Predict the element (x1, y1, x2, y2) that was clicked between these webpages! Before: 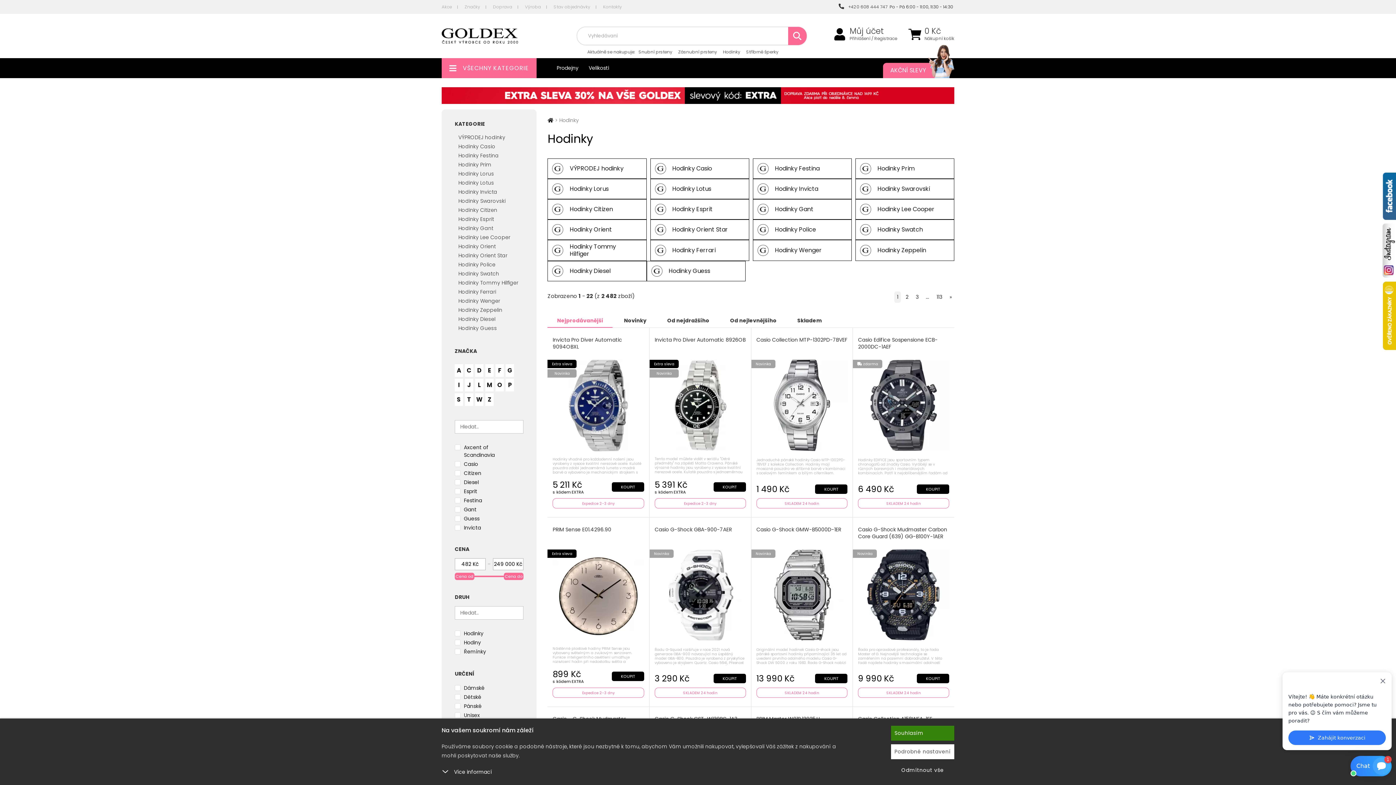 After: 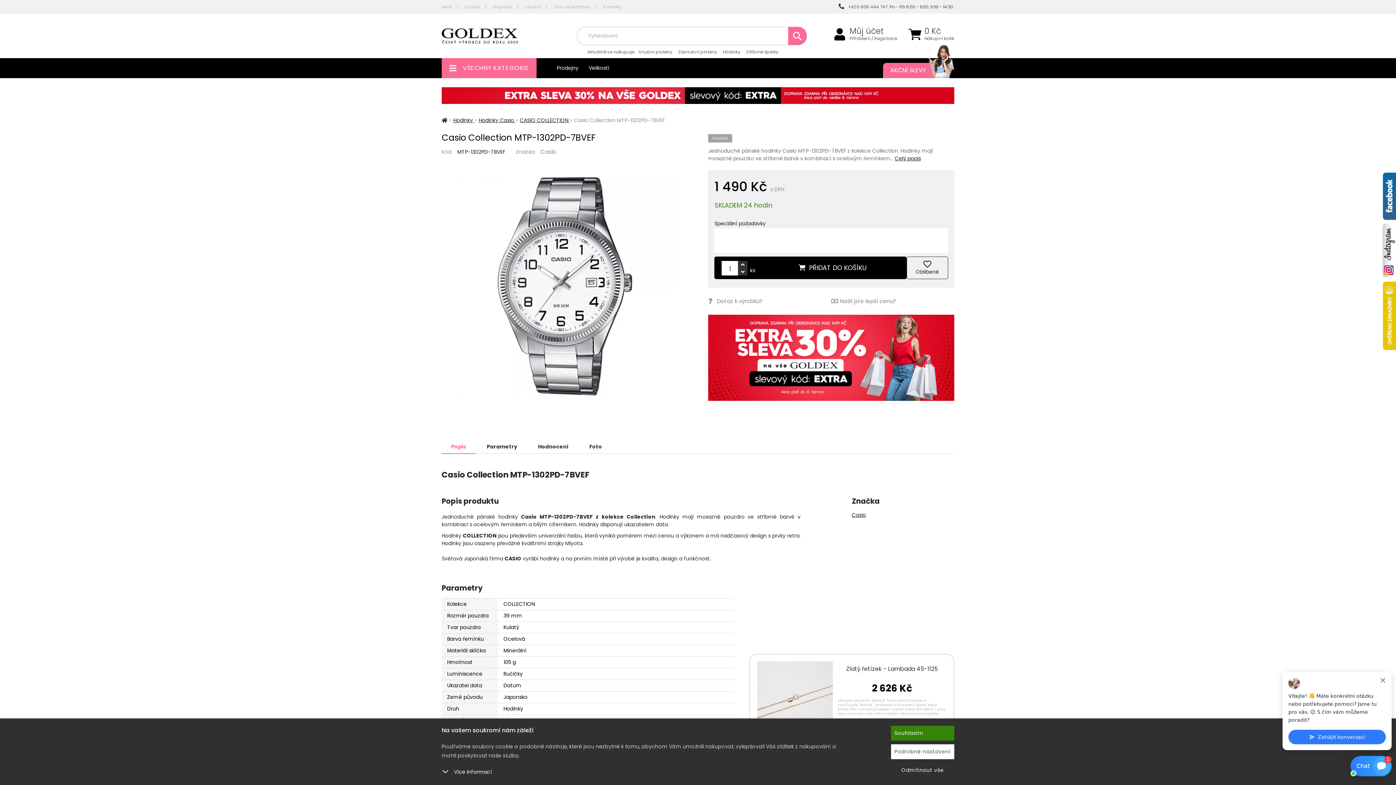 Action: label: Casio Collection MTP-1302PD-7BVEF
 bbox: (756, 336, 847, 343)